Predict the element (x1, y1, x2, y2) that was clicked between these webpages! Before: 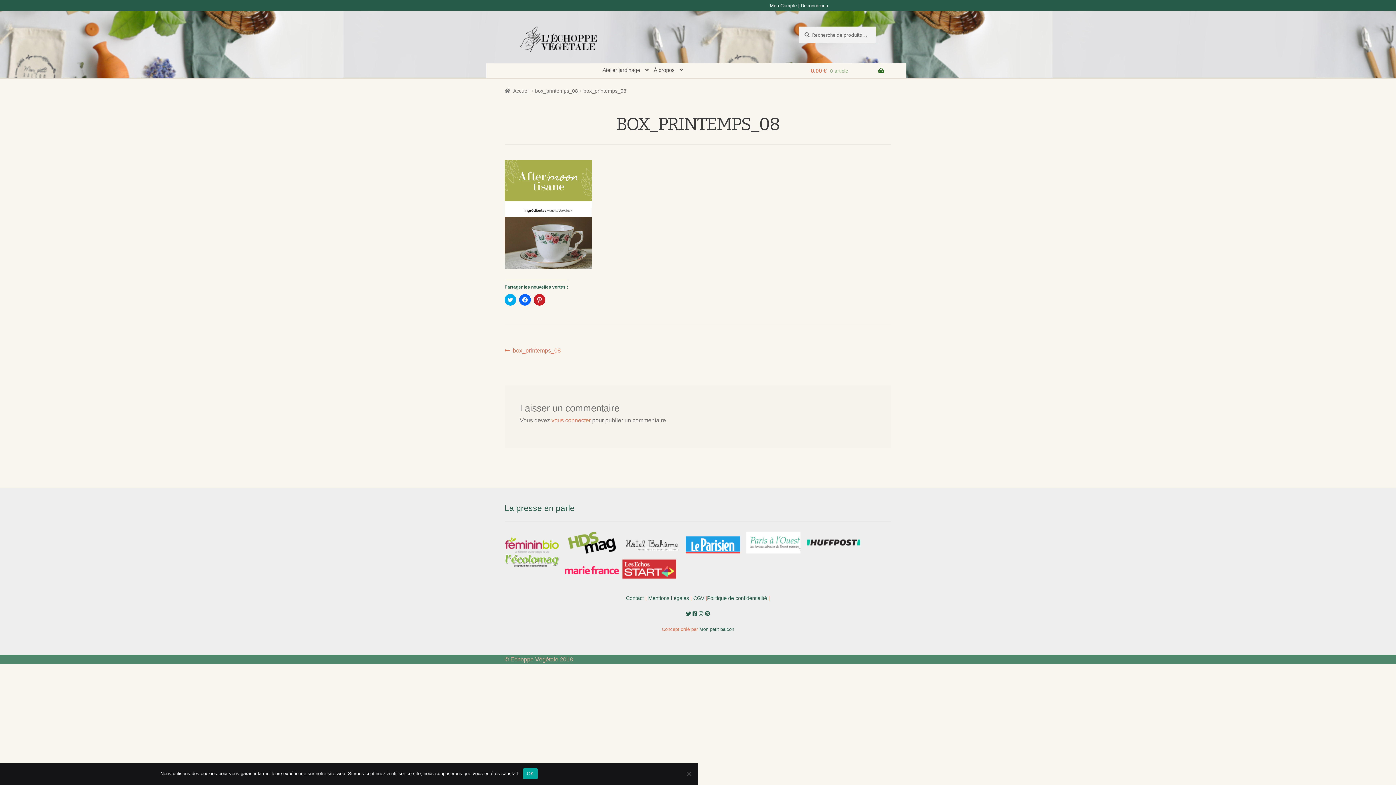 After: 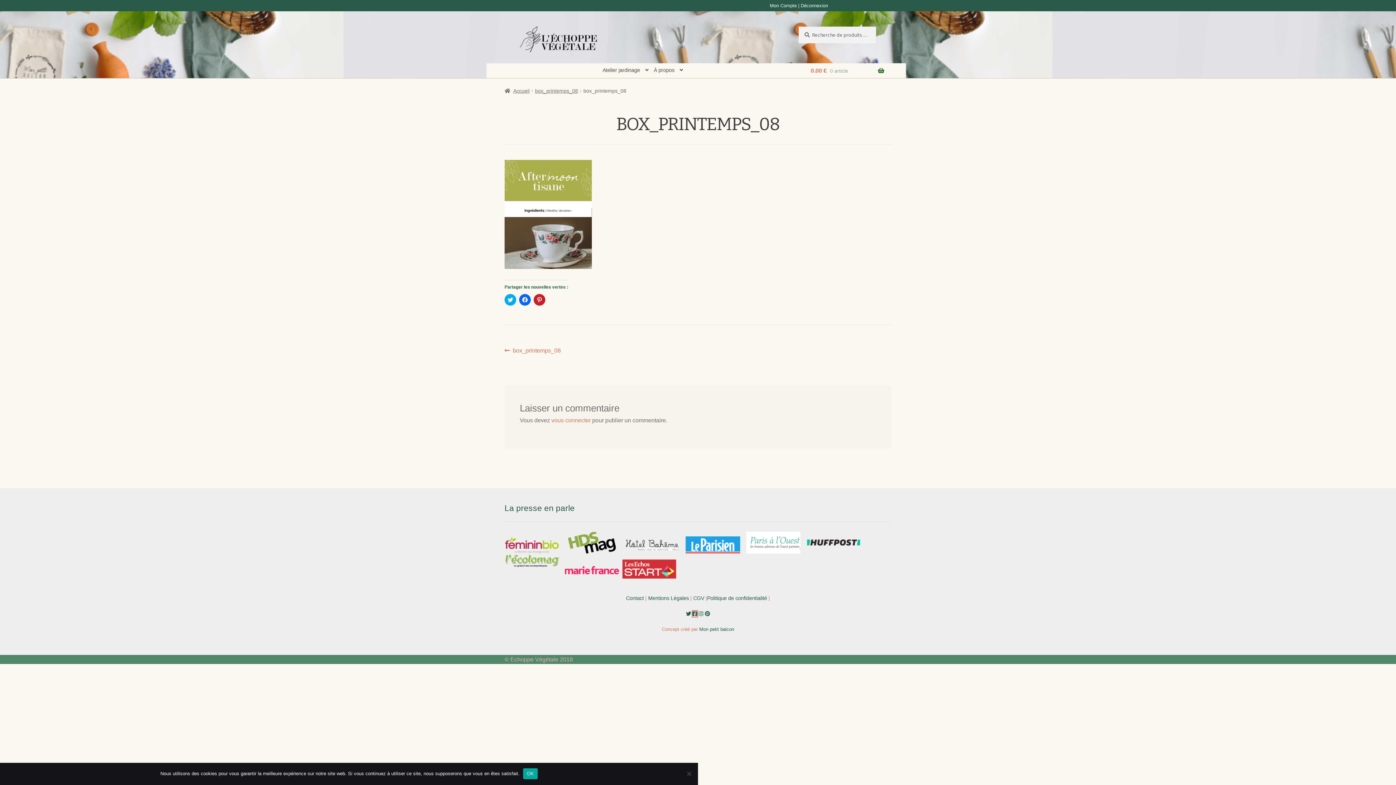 Action: bbox: (692, 611, 697, 617)